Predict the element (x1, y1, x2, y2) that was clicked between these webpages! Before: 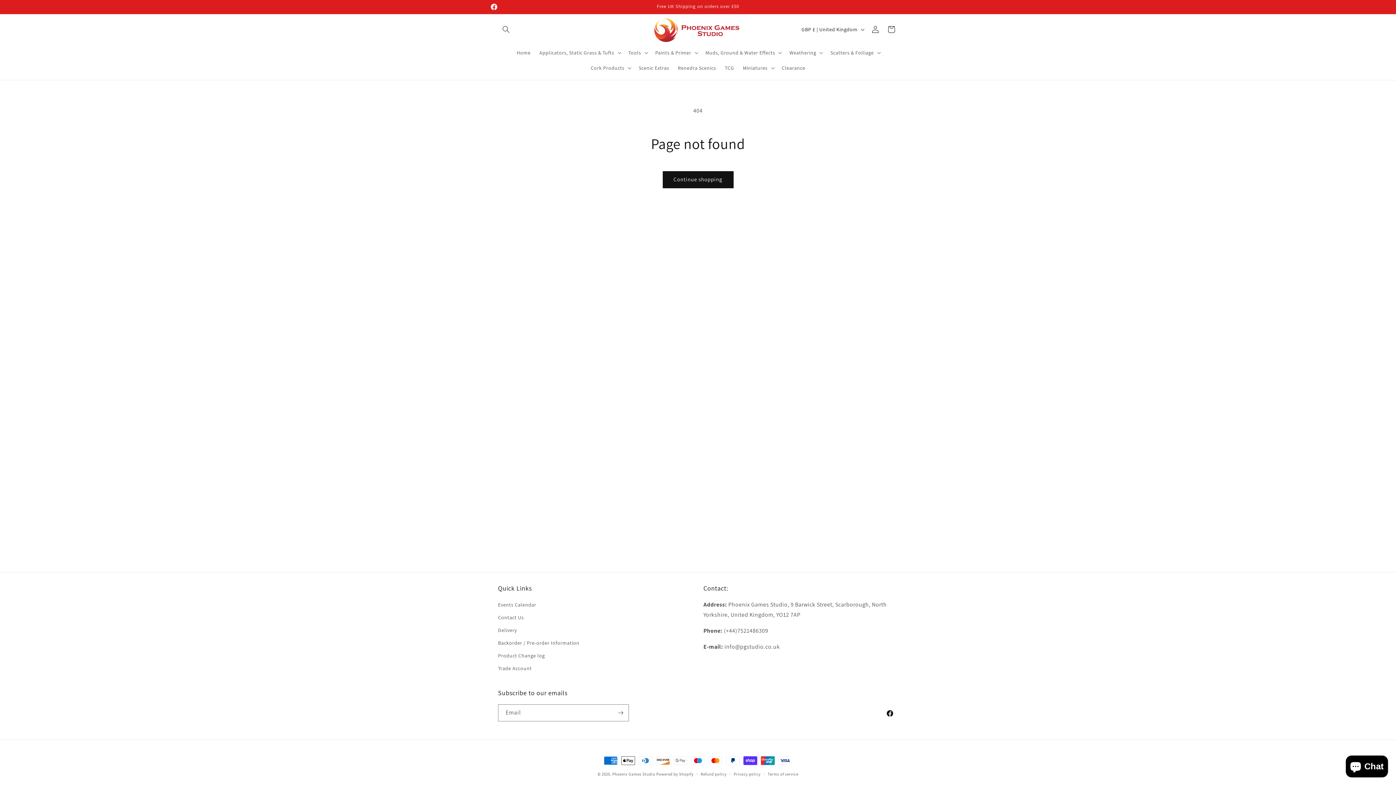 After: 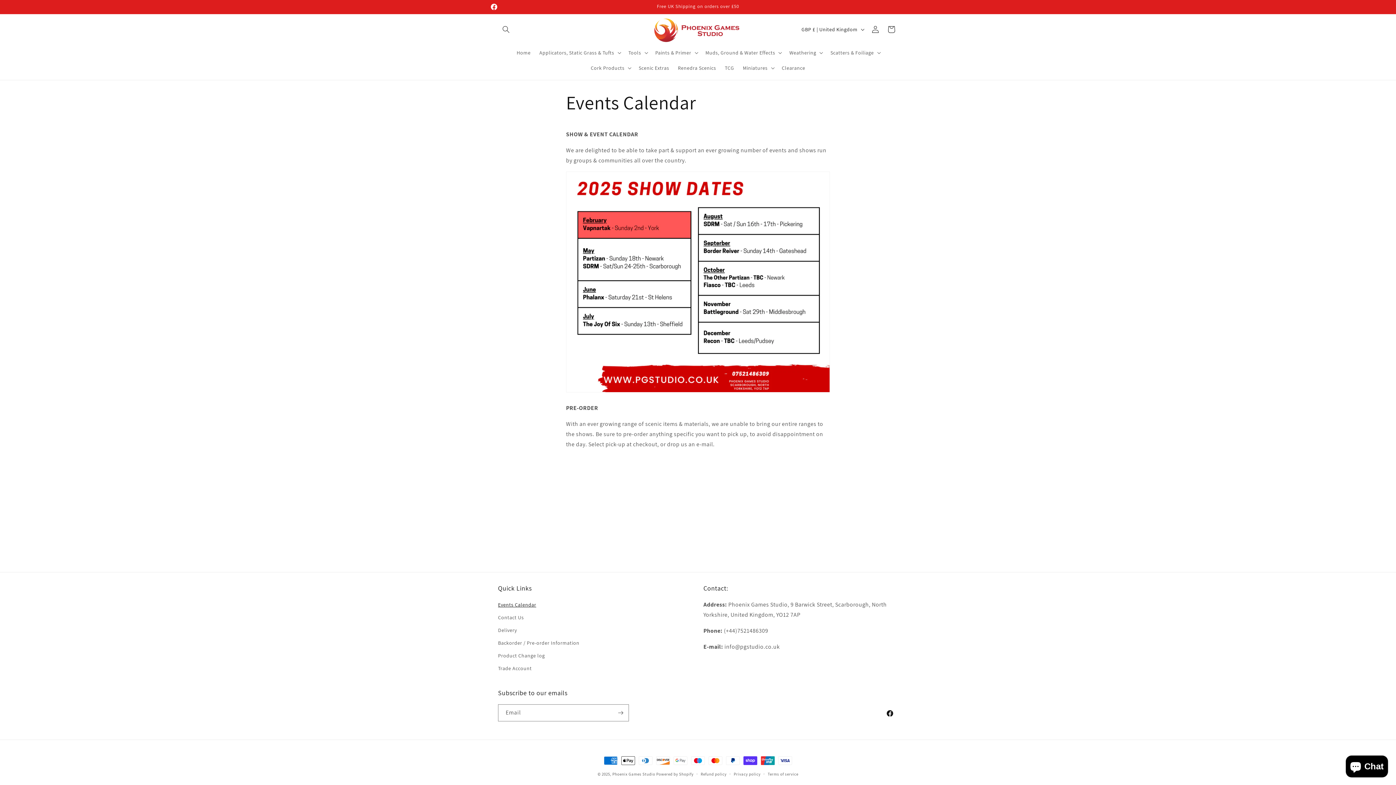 Action: label: Events Calendar bbox: (498, 600, 536, 611)